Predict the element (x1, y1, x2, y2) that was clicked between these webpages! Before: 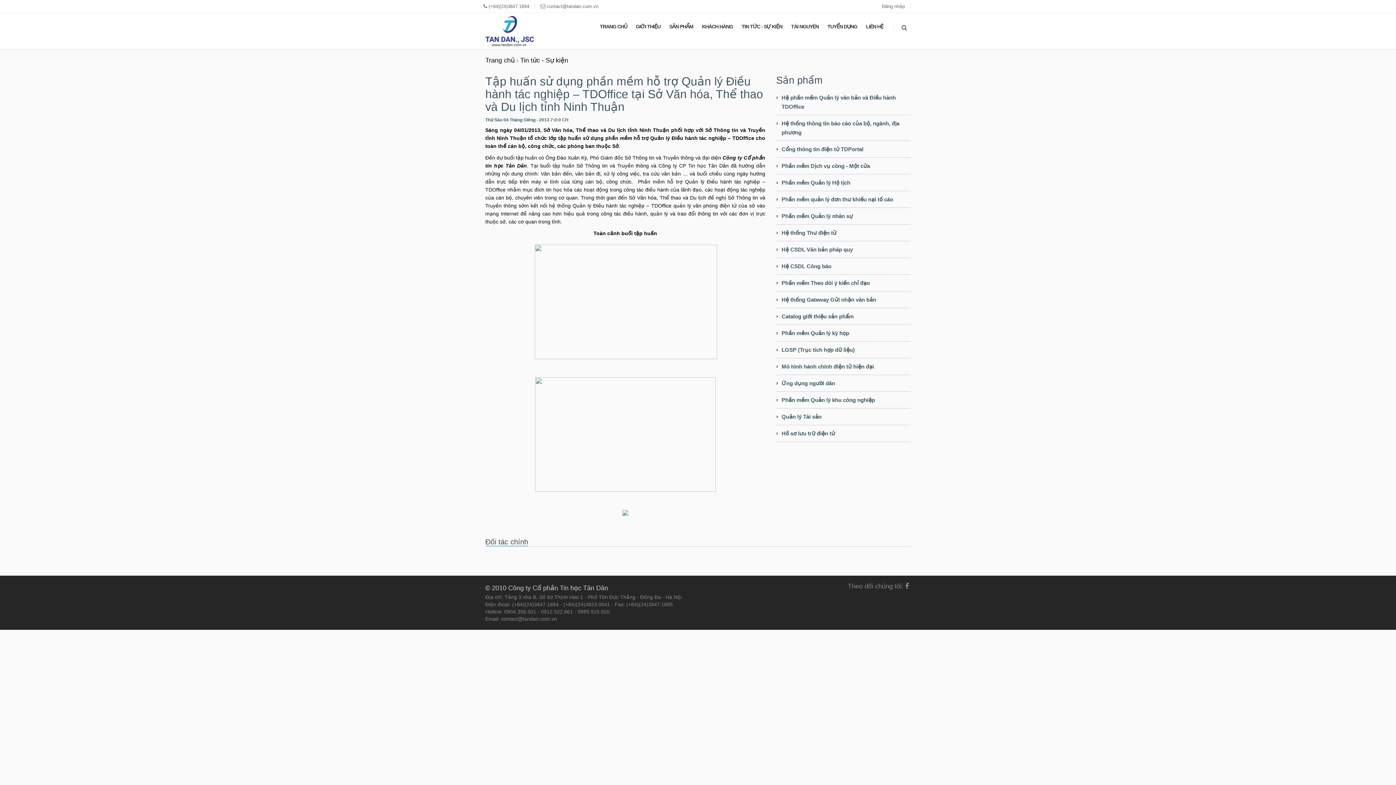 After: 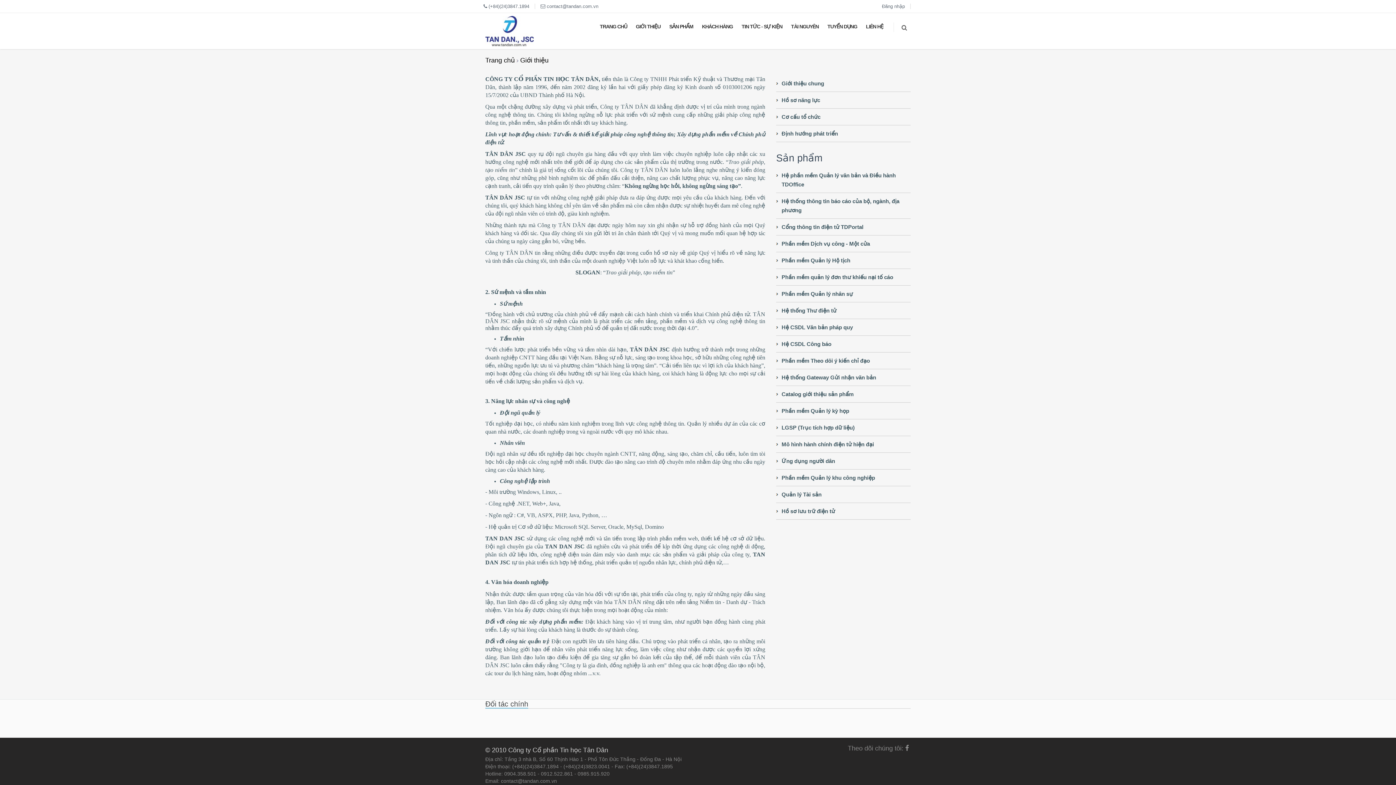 Action: label: GIỚI THIỆU bbox: (631, 13, 665, 40)